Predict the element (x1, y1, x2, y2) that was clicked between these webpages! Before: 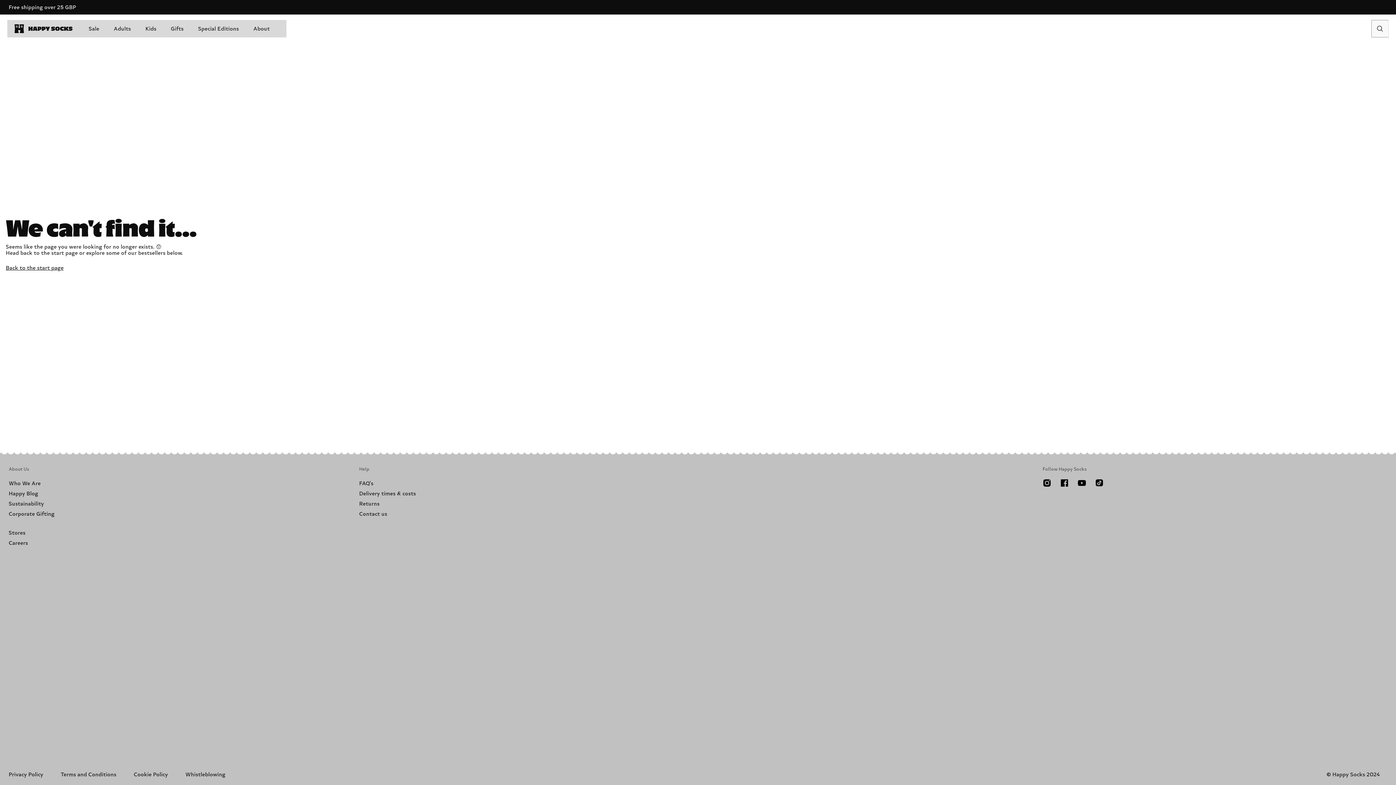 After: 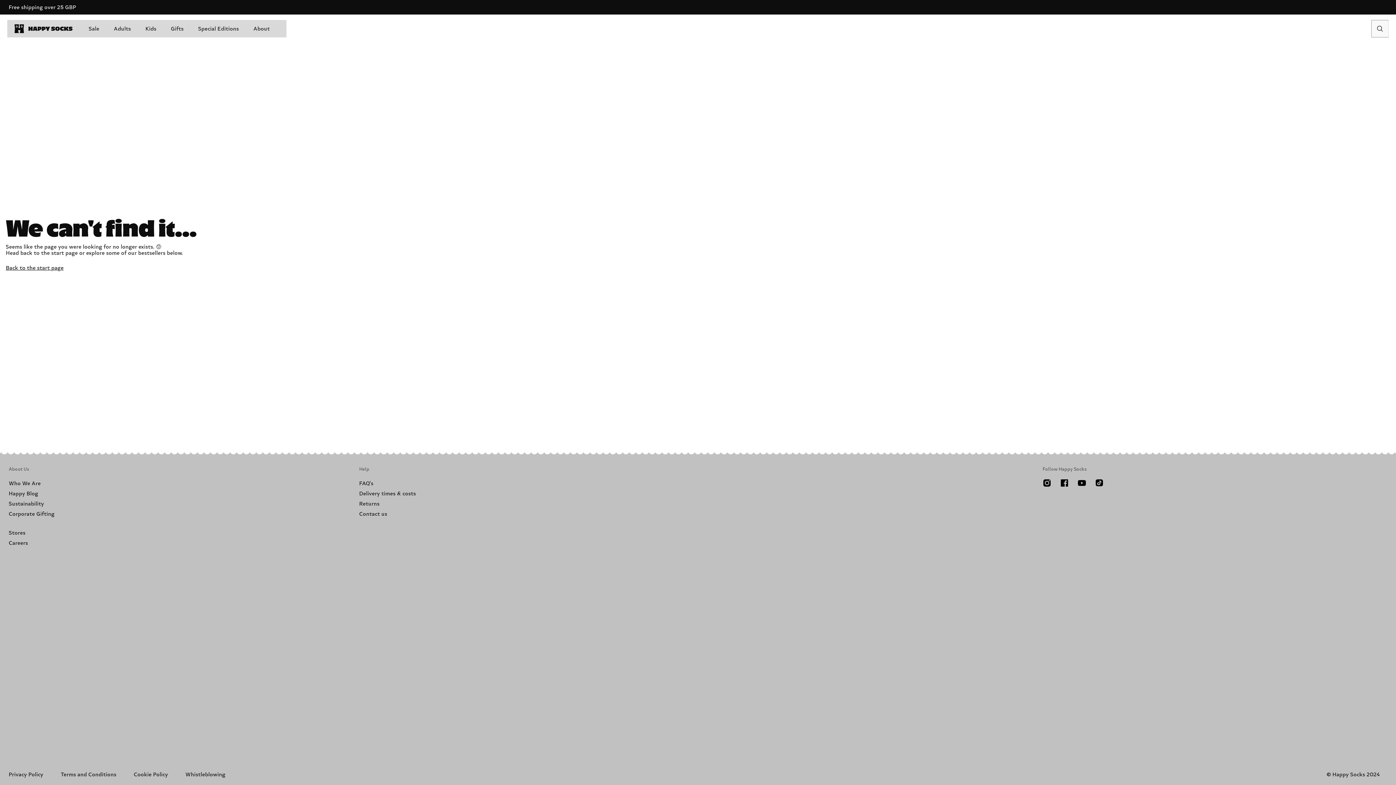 Action: bbox: (1073, 474, 1090, 491)